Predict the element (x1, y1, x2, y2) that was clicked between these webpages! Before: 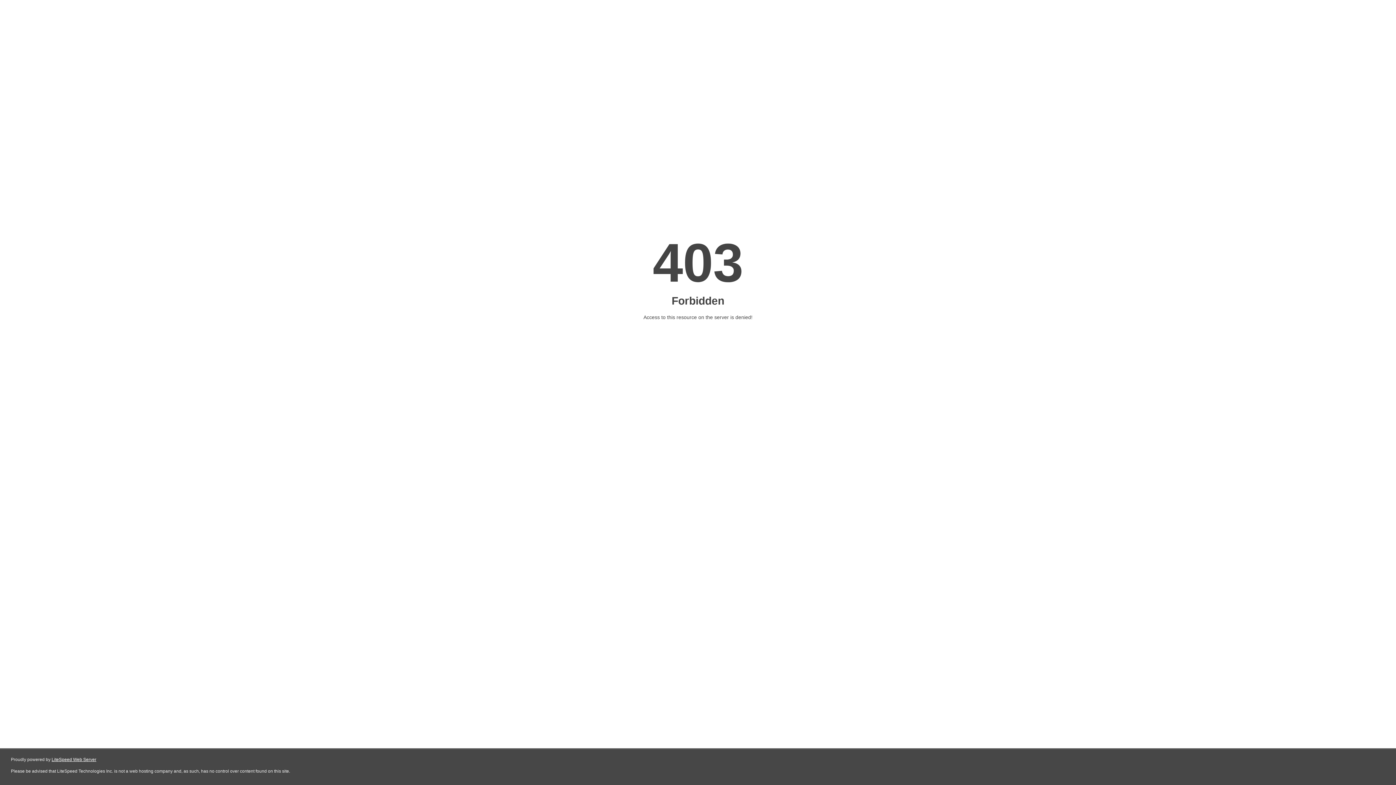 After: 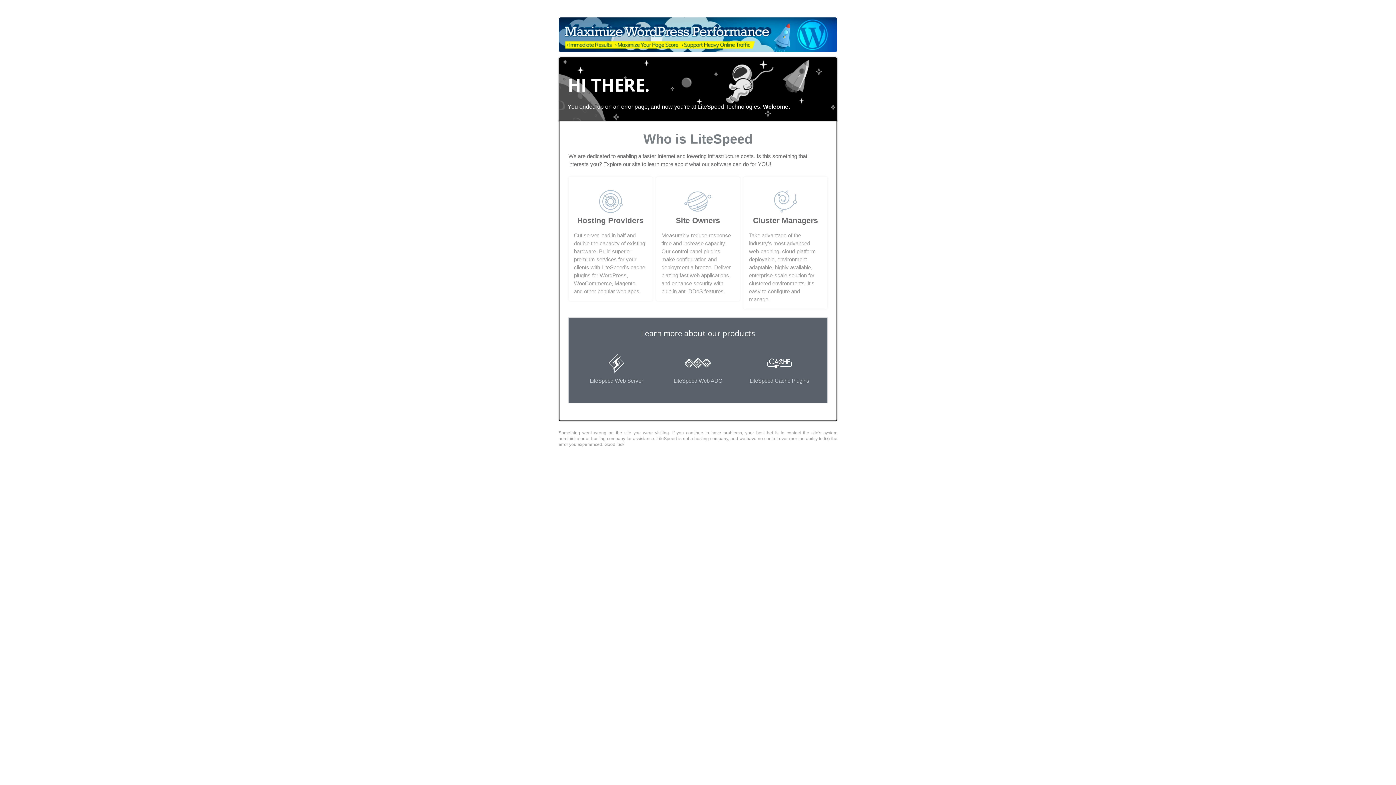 Action: label: LiteSpeed Web Server bbox: (51, 757, 96, 762)